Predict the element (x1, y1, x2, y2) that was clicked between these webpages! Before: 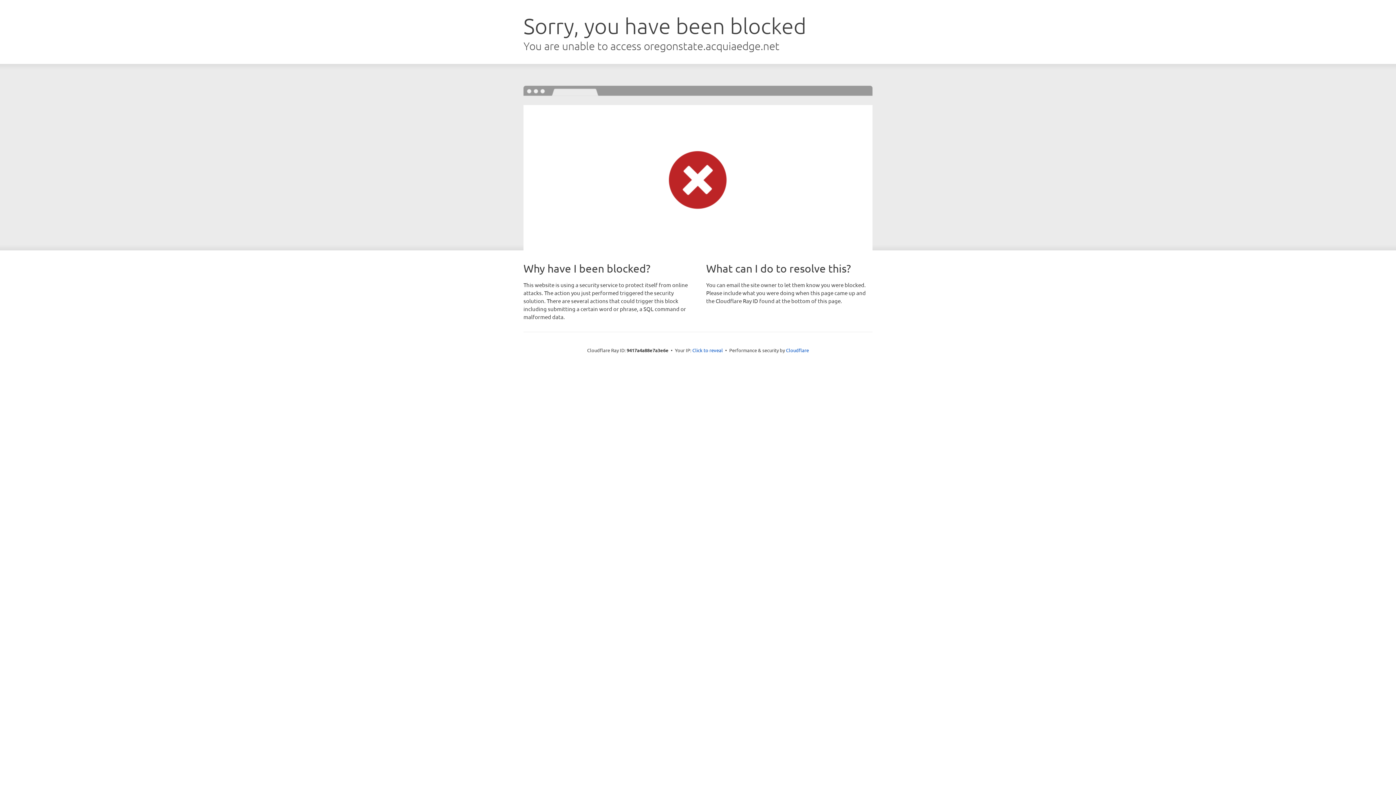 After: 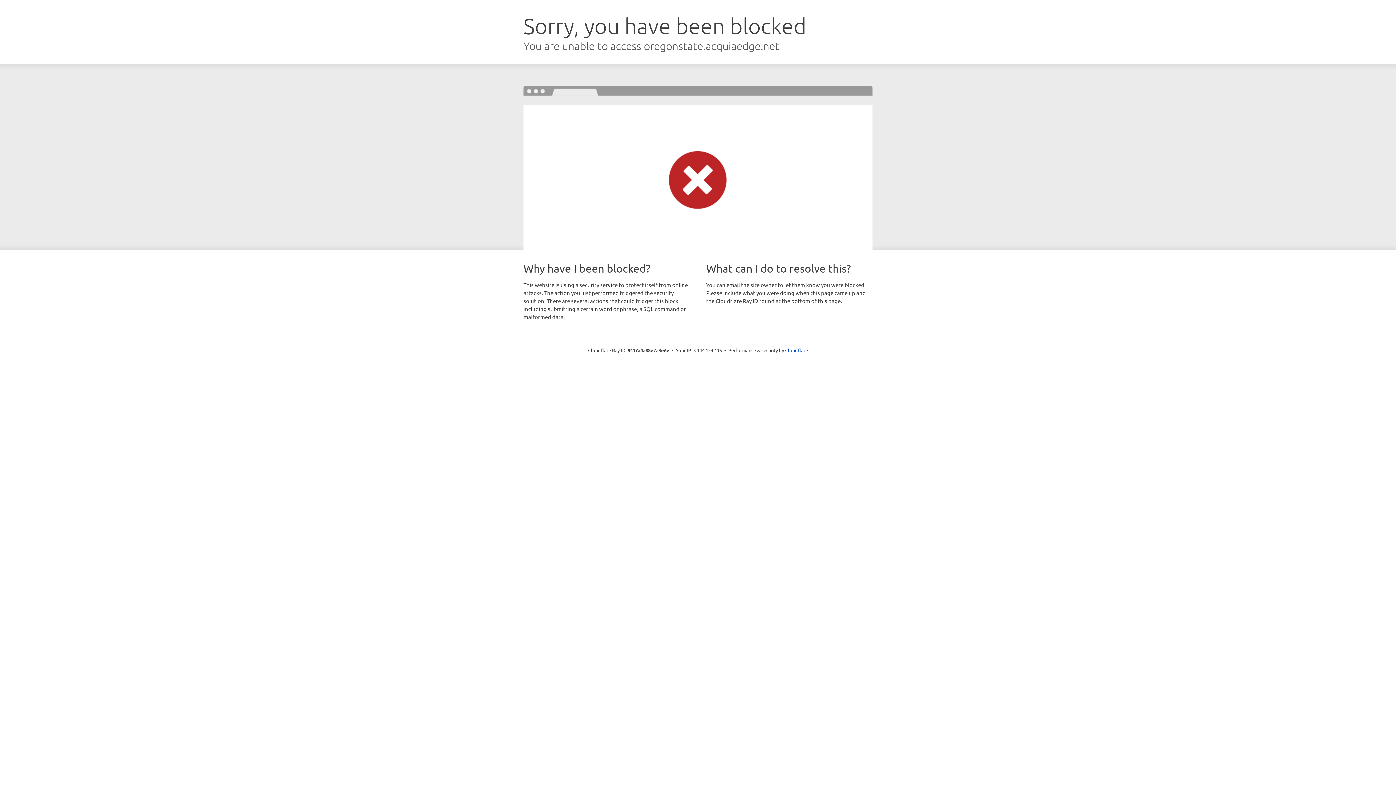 Action: bbox: (692, 346, 723, 353) label: Click to reveal